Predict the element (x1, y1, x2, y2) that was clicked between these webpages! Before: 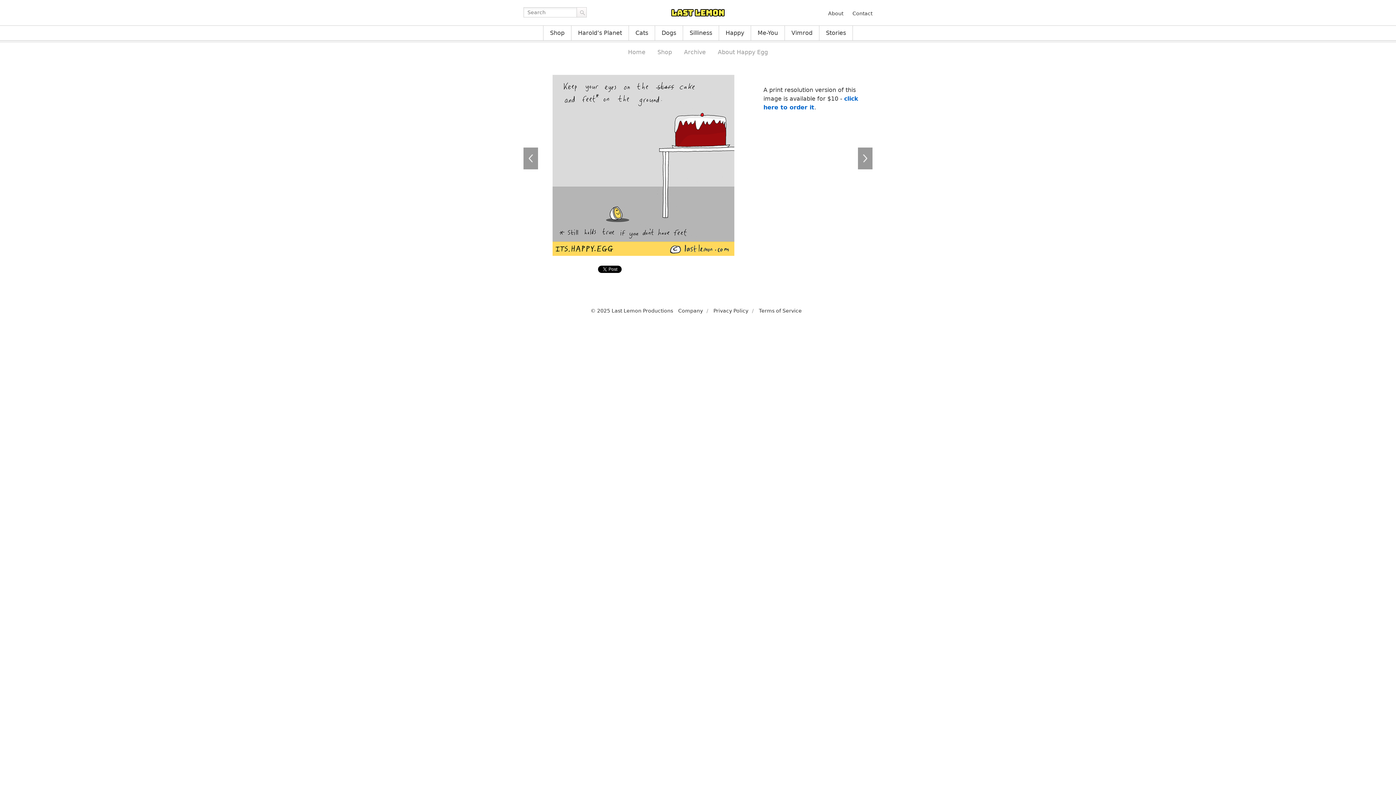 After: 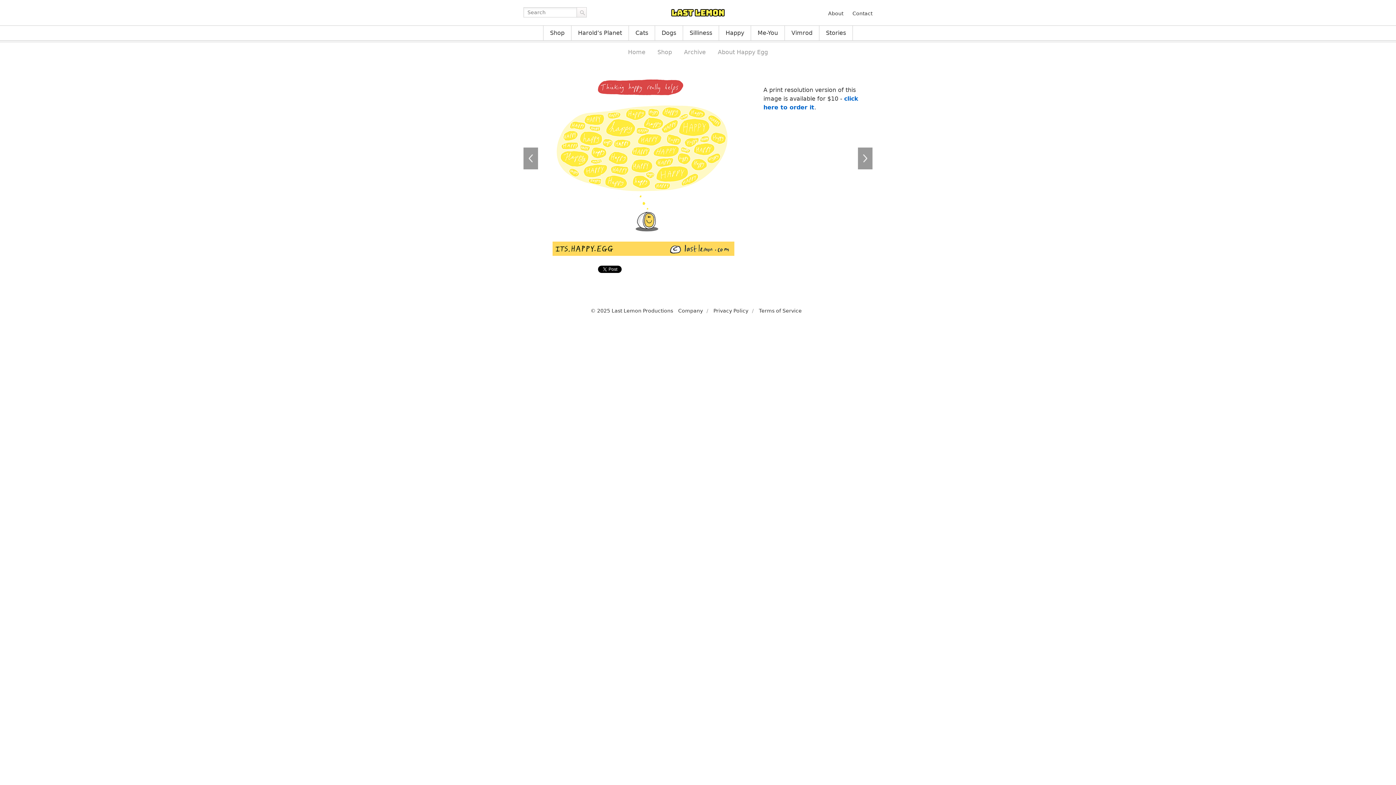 Action: label: HE133 → bbox: (858, 147, 872, 169)